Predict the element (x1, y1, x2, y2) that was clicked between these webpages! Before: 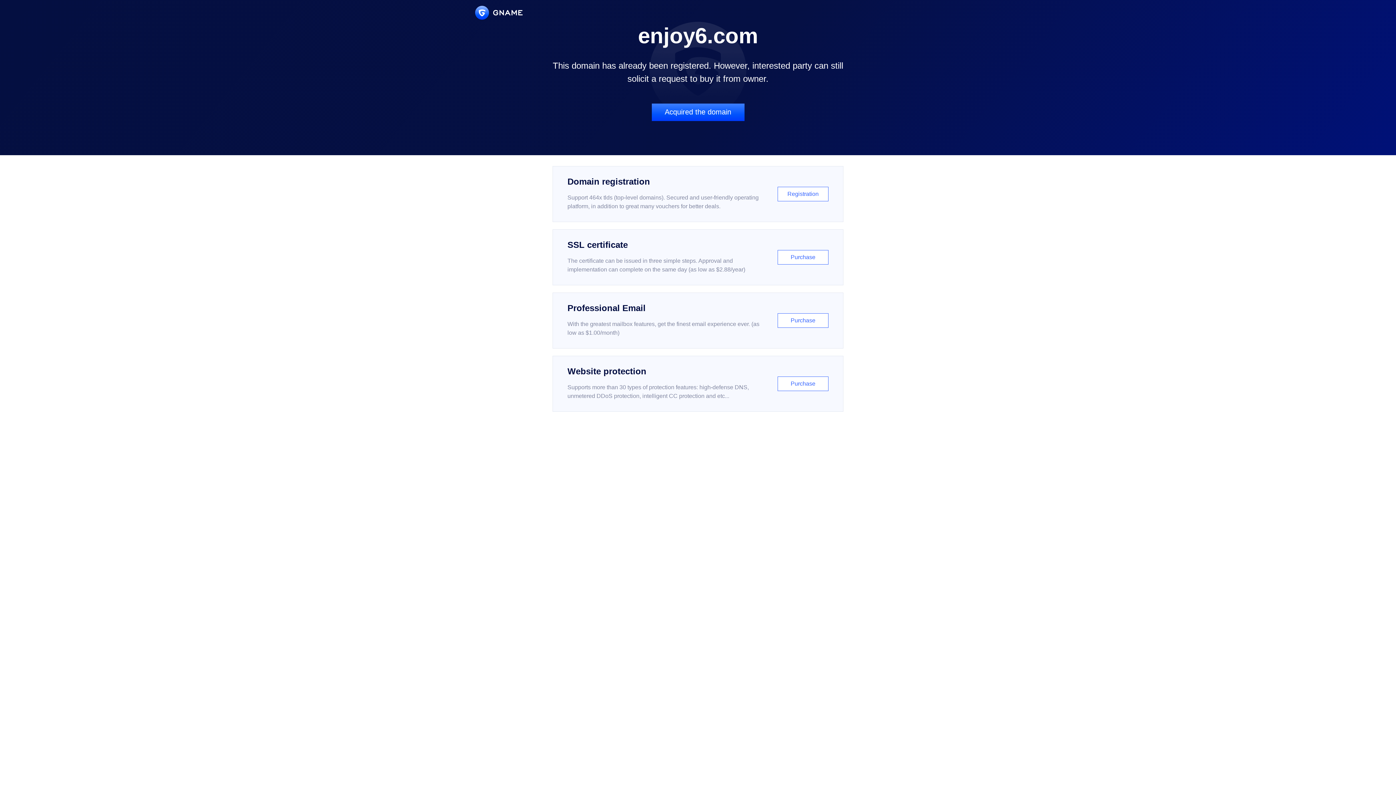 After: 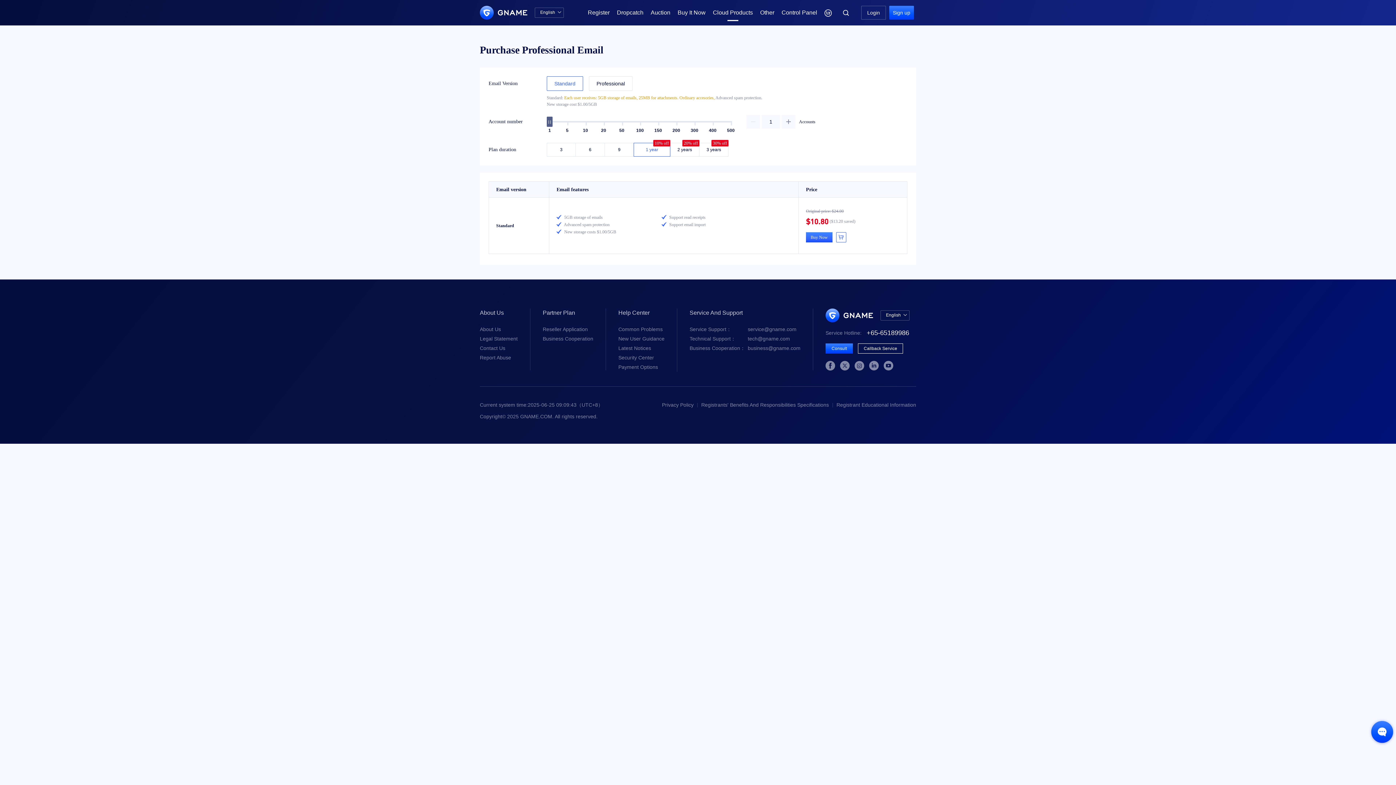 Action: label: Professional Email

With the greatest mailbox features, get the finest email experience ever. (as low as $1.00/month)

Purchase bbox: (552, 292, 843, 348)